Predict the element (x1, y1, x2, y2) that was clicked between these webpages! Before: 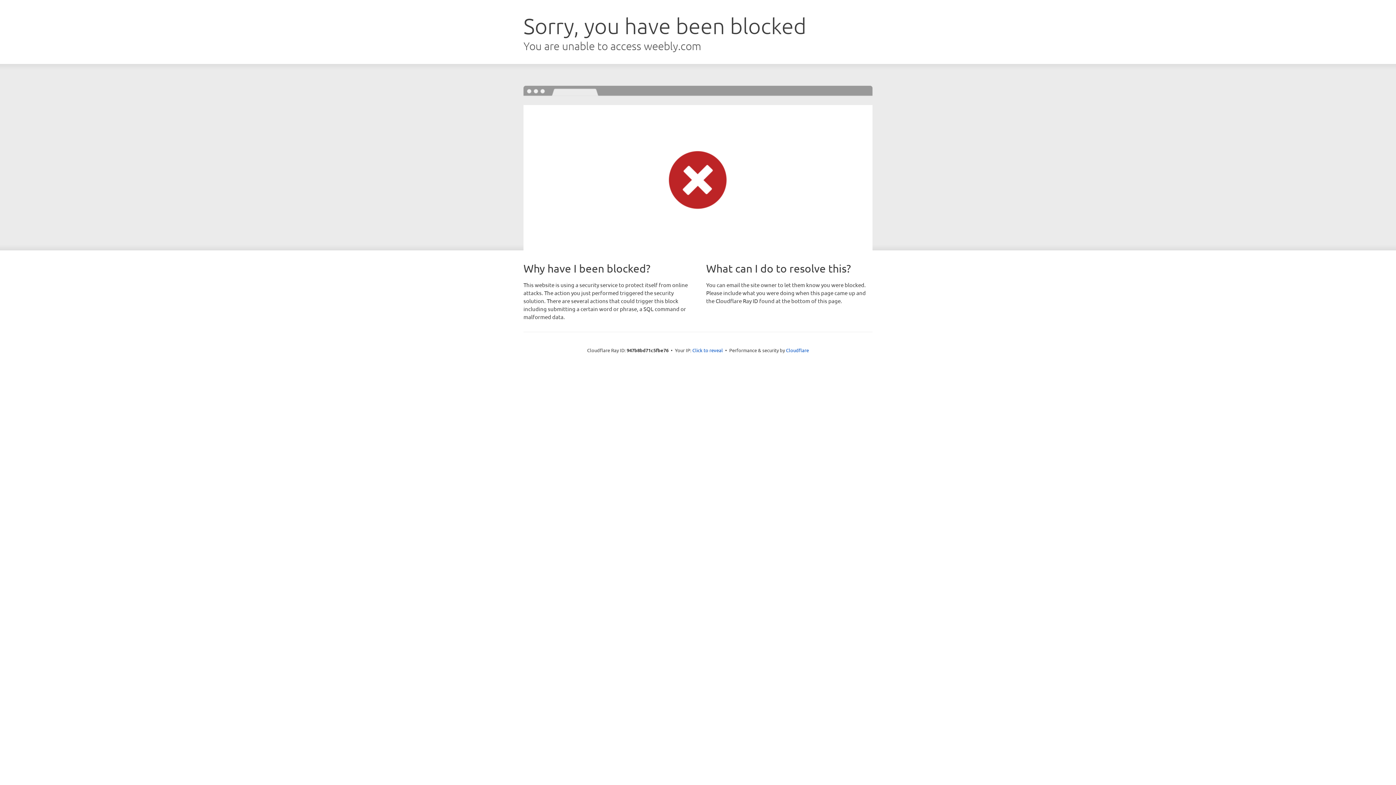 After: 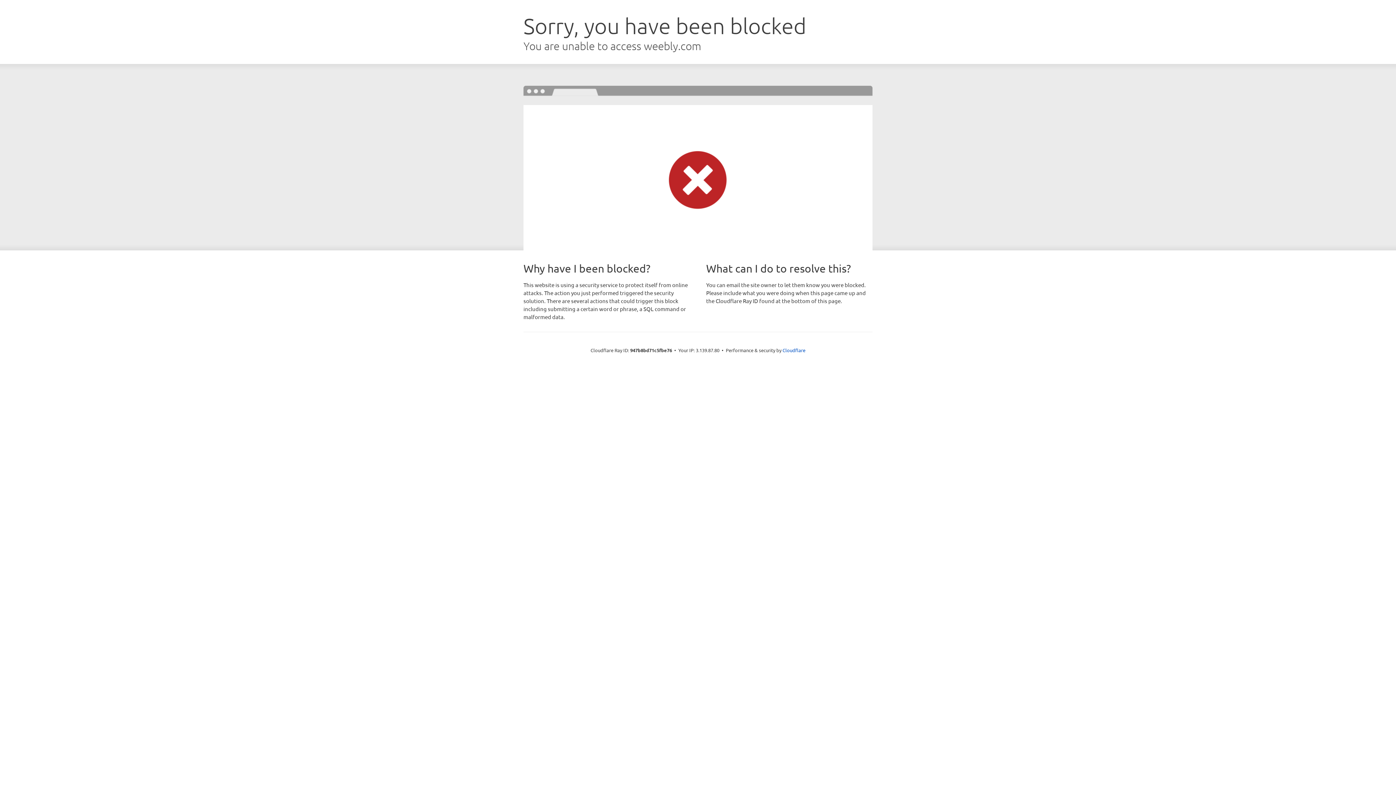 Action: label: Click to reveal bbox: (692, 346, 723, 353)